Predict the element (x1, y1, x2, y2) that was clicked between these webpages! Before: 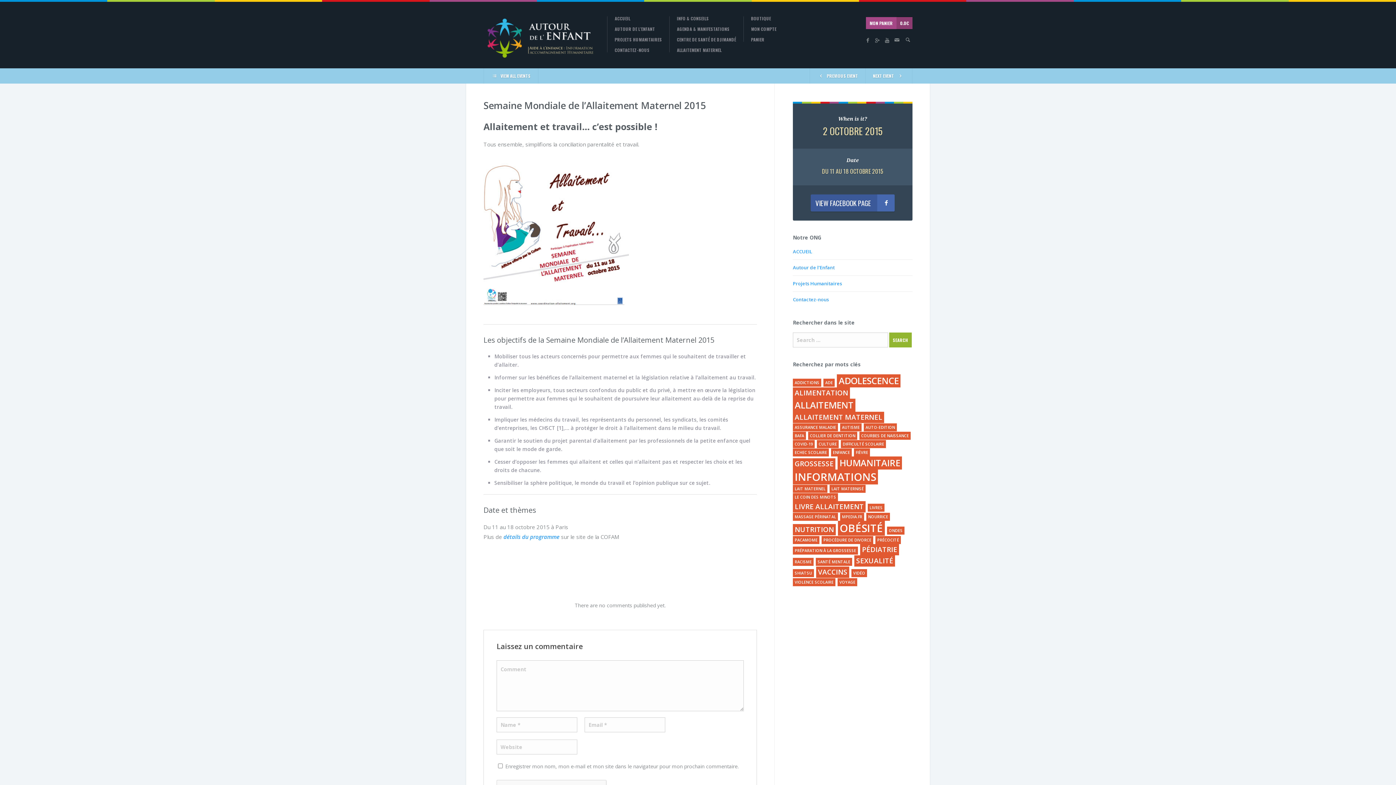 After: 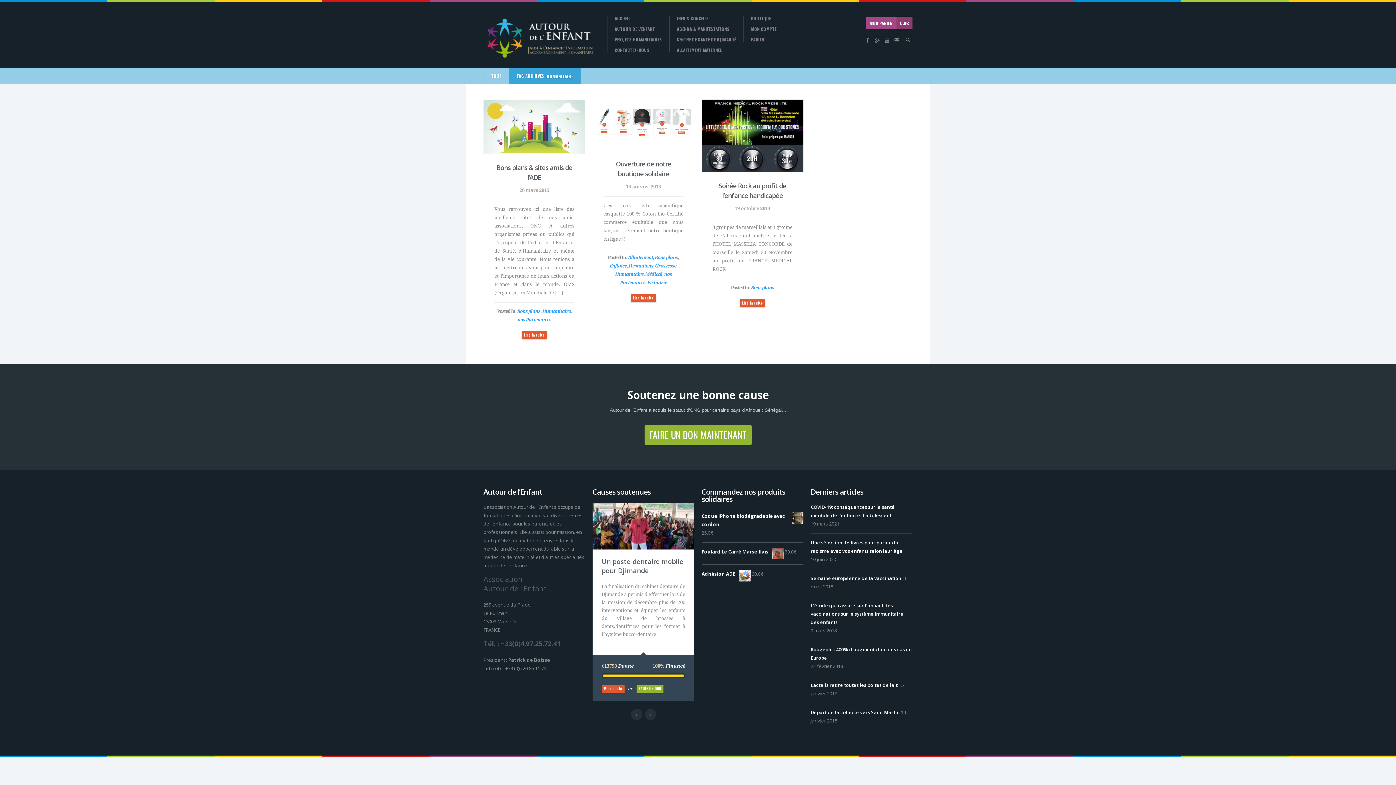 Action: label: Humanitaire (3 éléments) bbox: (837, 456, 902, 469)